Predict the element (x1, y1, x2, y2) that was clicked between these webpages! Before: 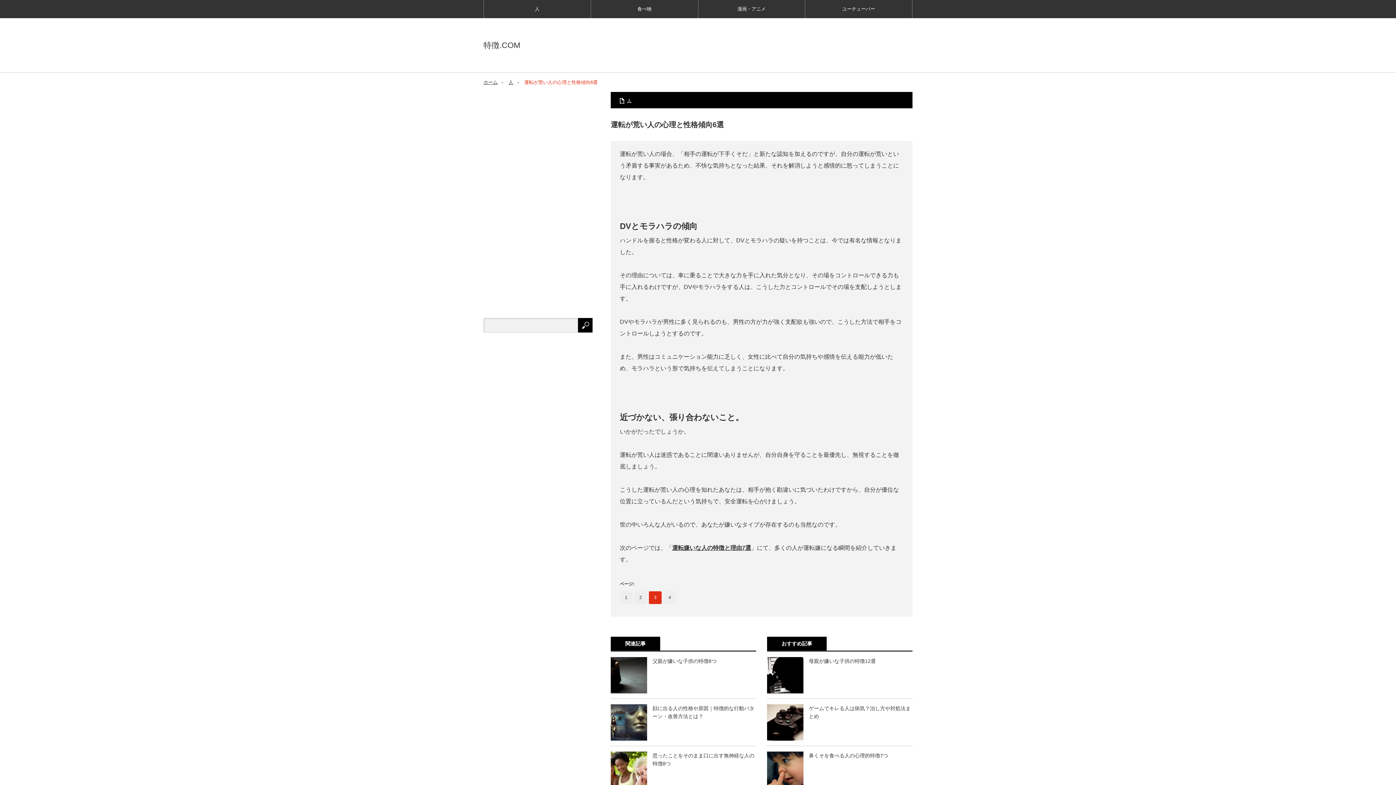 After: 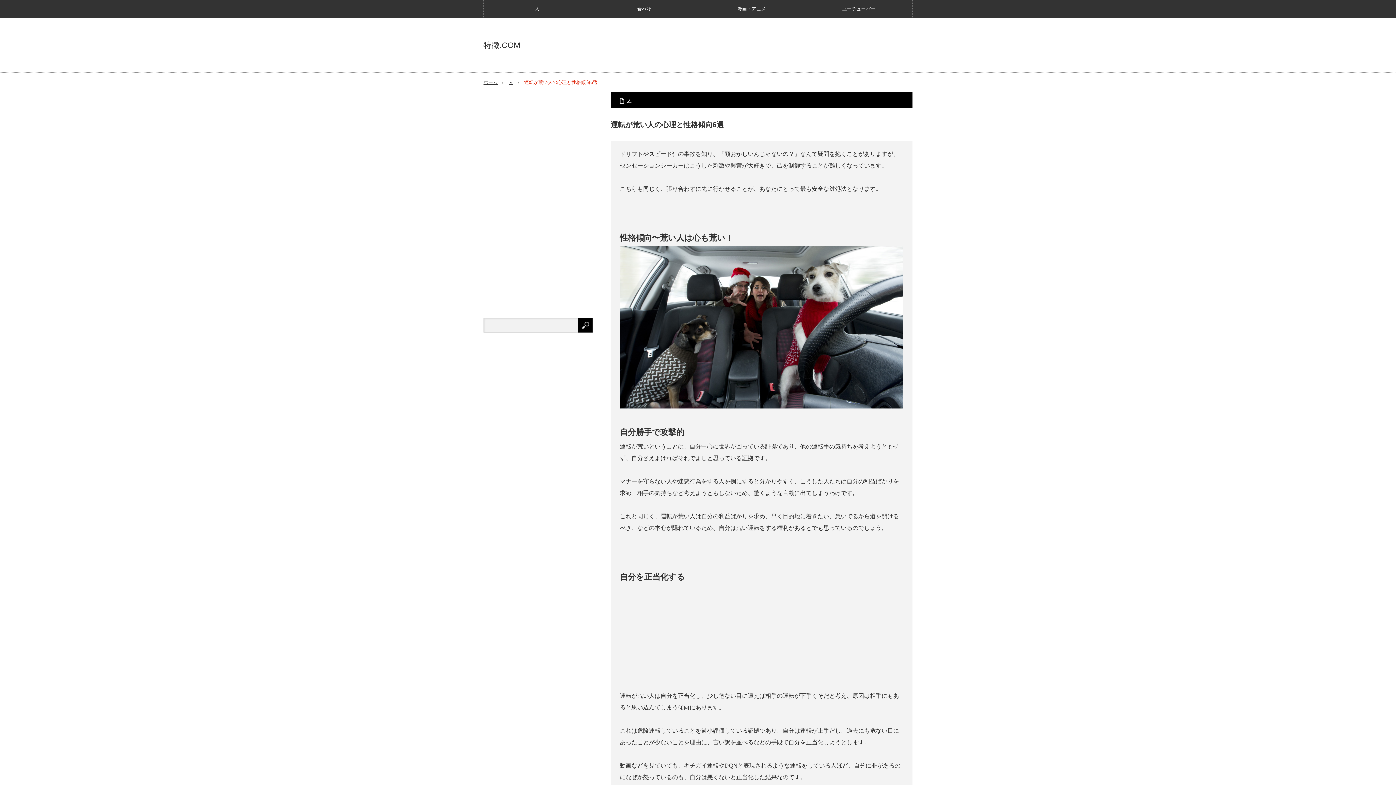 Action: label: 2 bbox: (634, 591, 647, 604)